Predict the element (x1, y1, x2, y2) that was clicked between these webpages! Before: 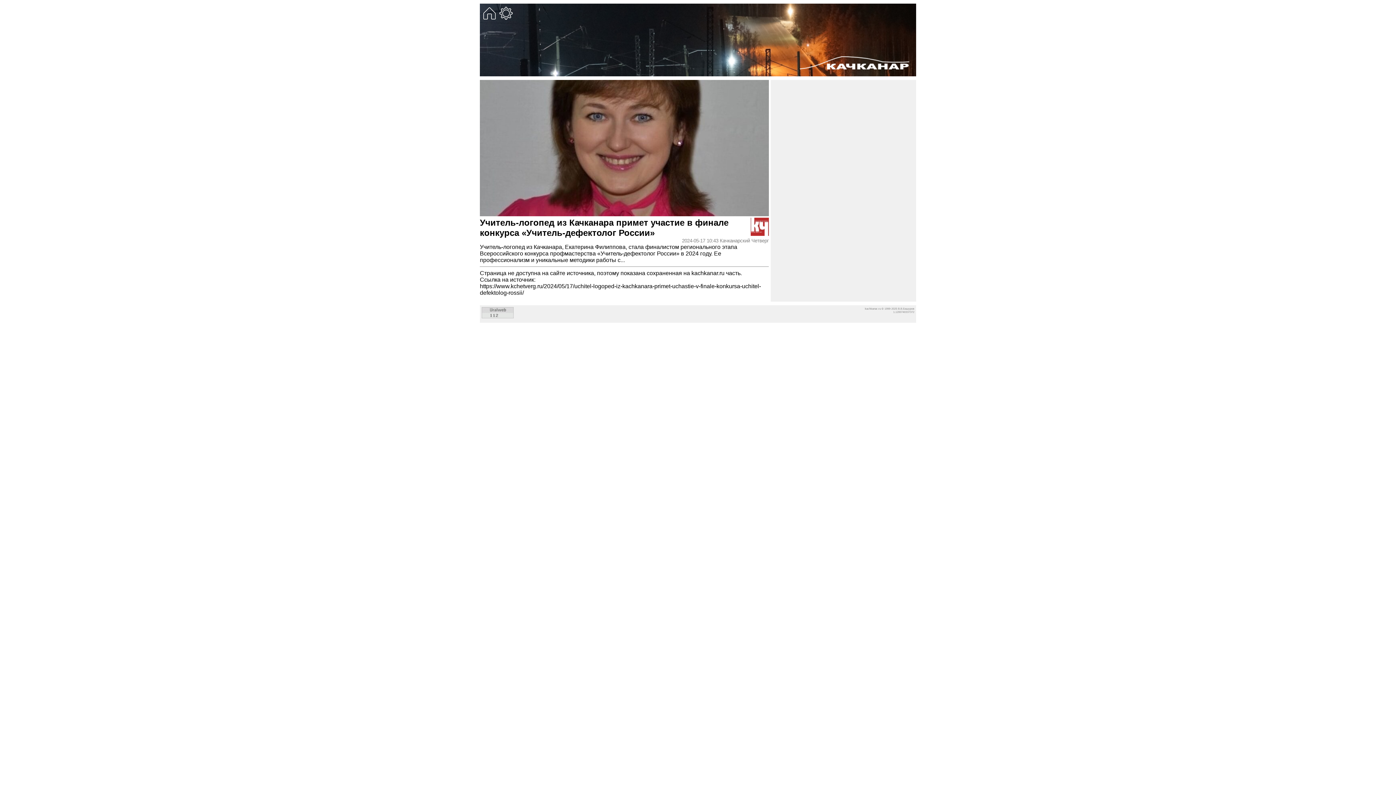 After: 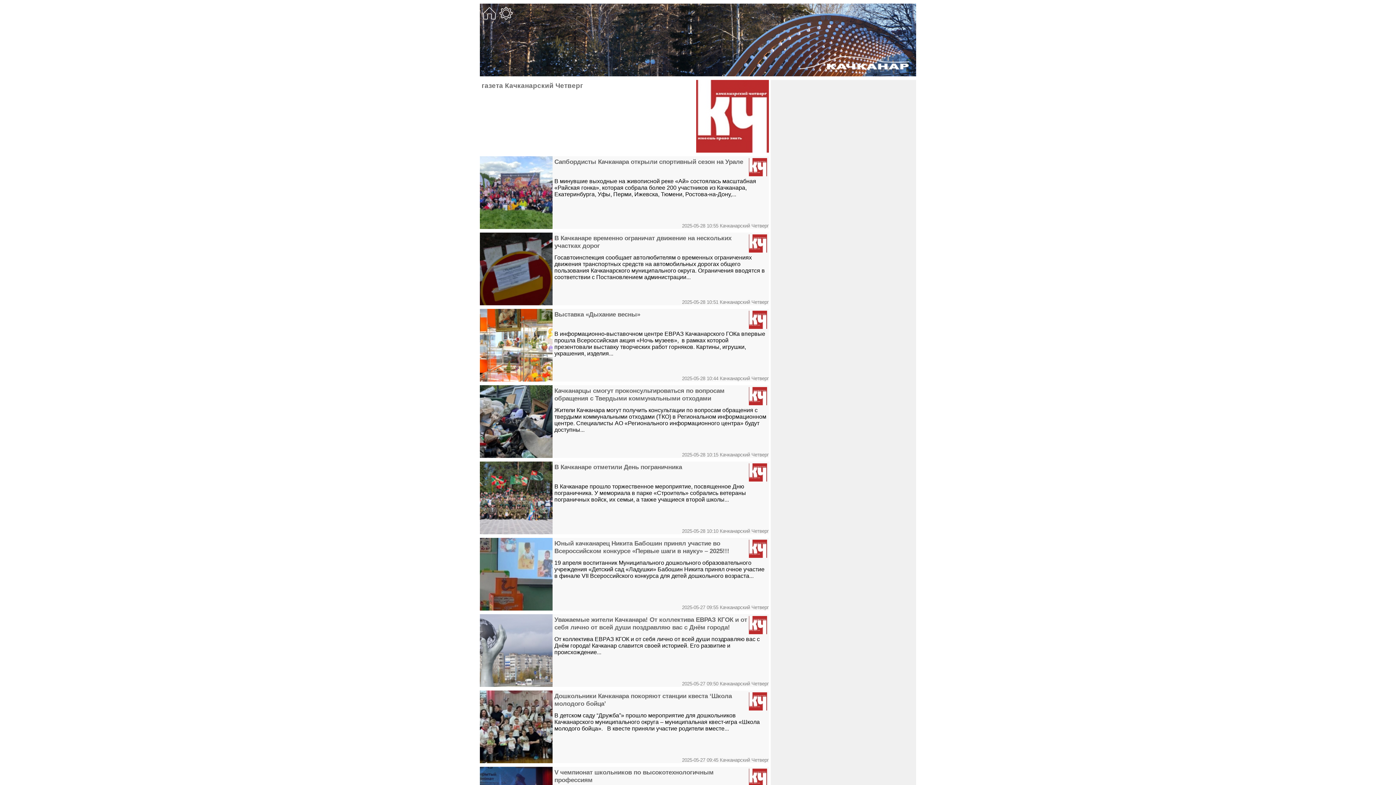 Action: bbox: (720, 238, 769, 243) label: Качканарский Четверг